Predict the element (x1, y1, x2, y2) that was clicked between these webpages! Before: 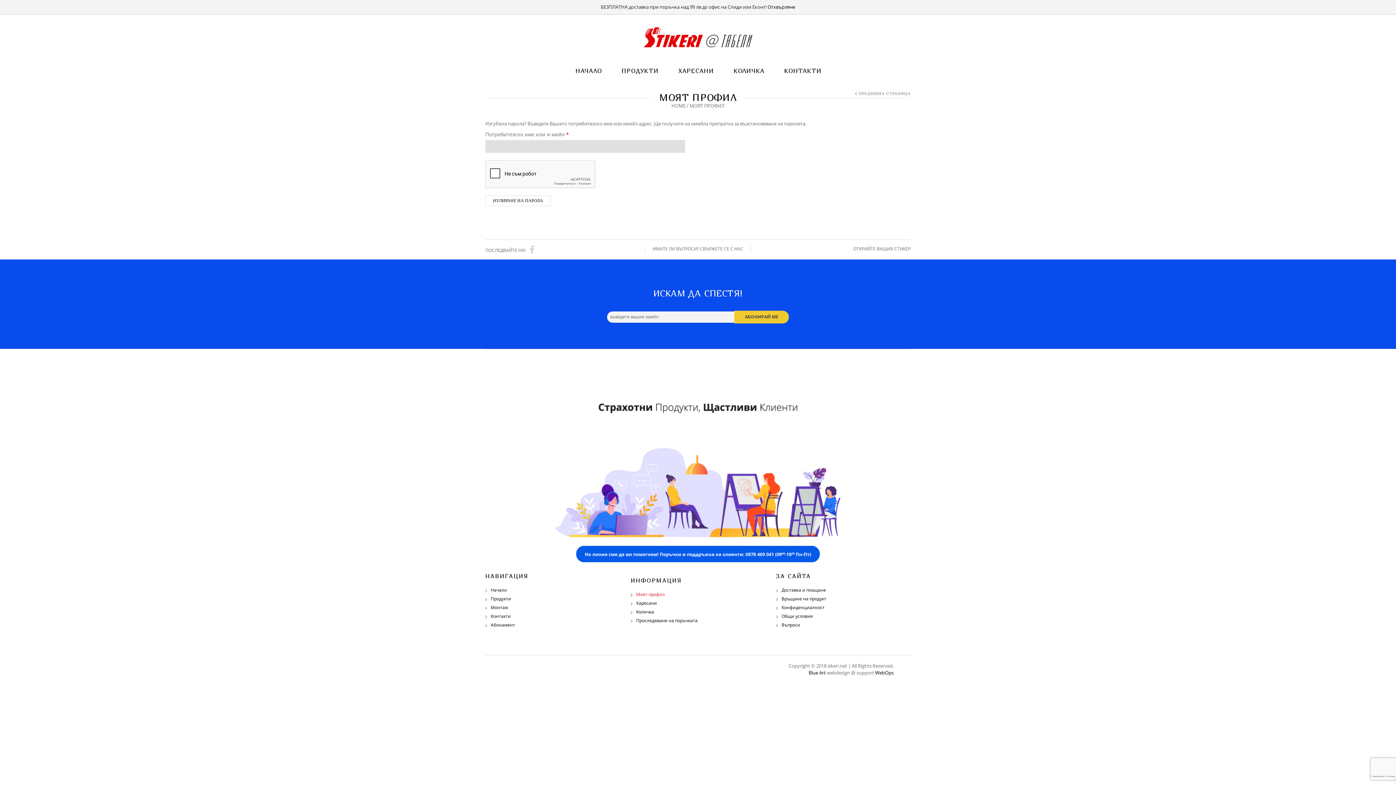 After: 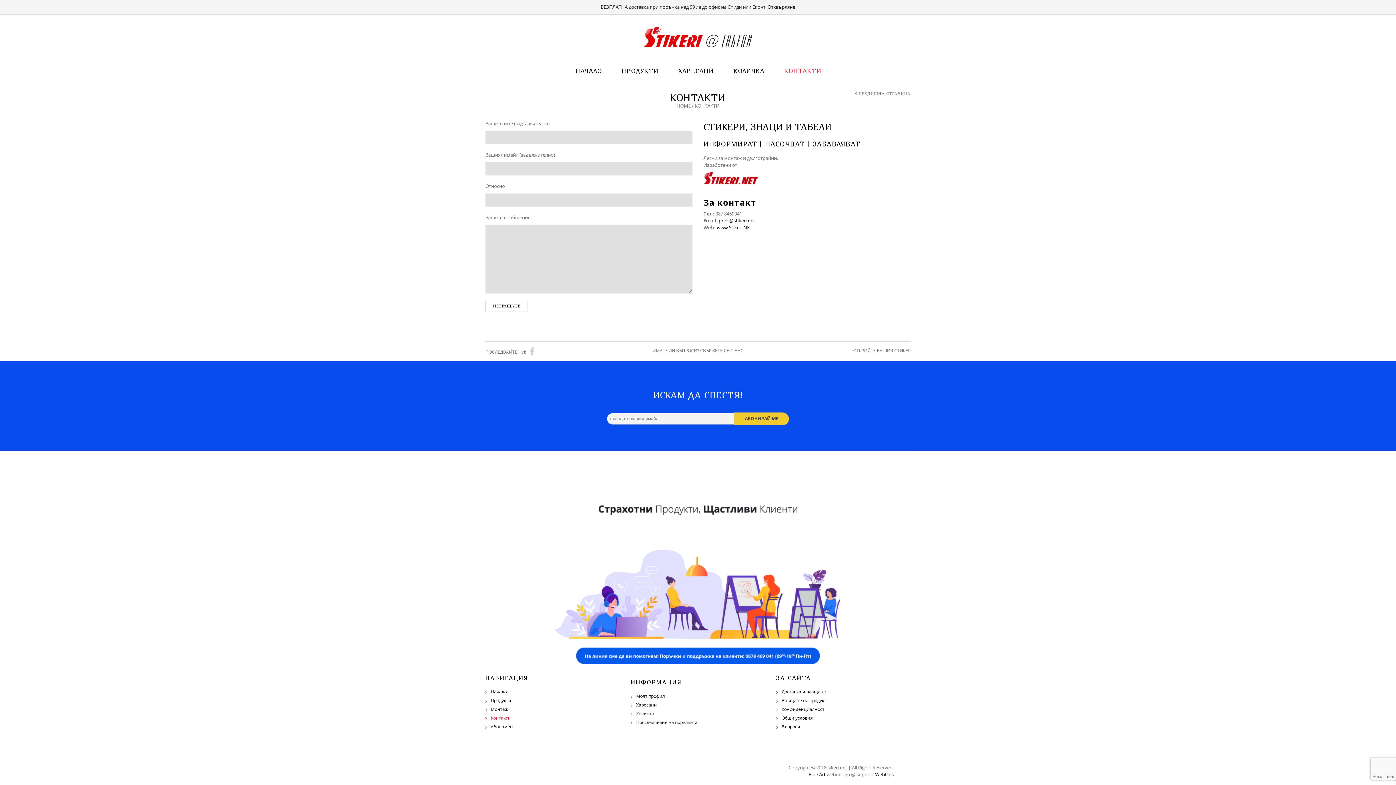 Action: bbox: (485, 612, 620, 621) label: Контакти